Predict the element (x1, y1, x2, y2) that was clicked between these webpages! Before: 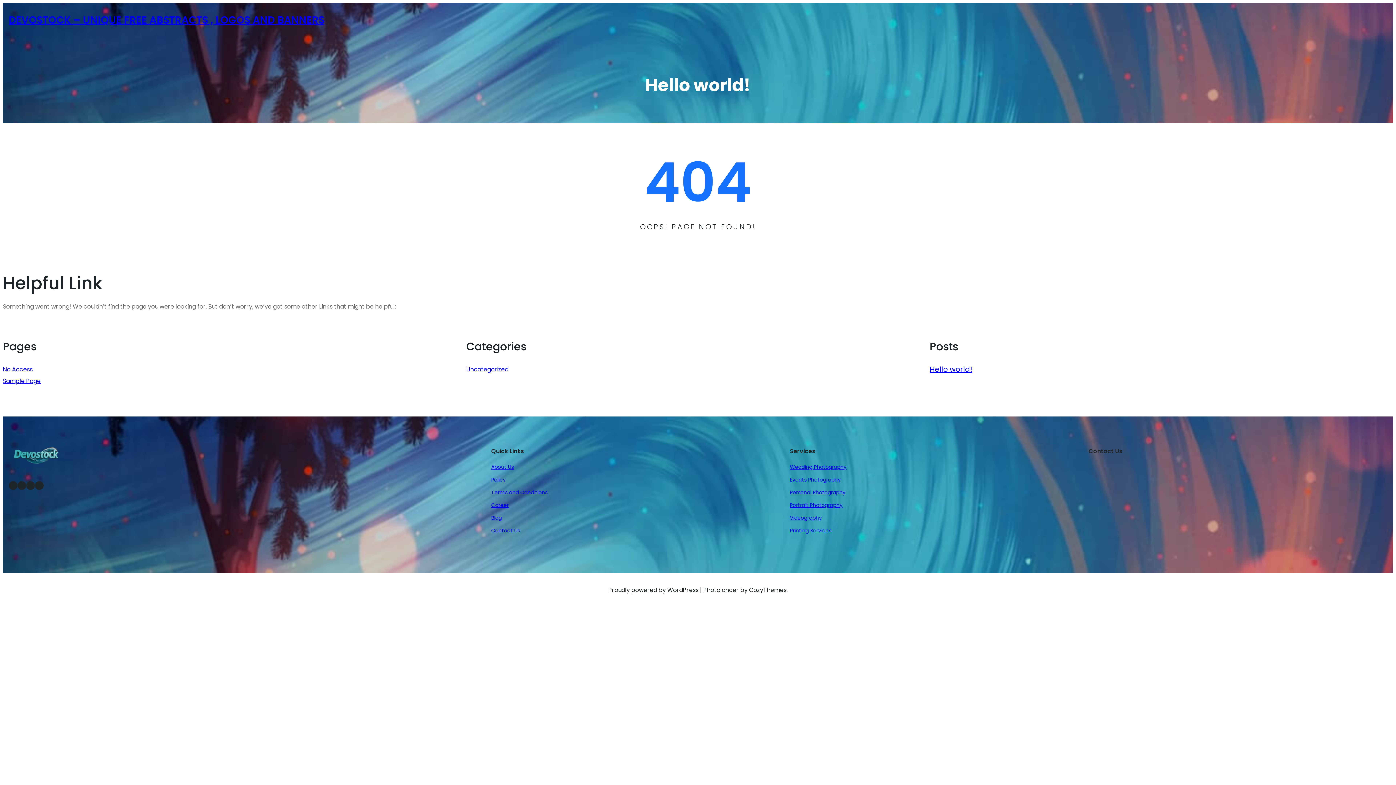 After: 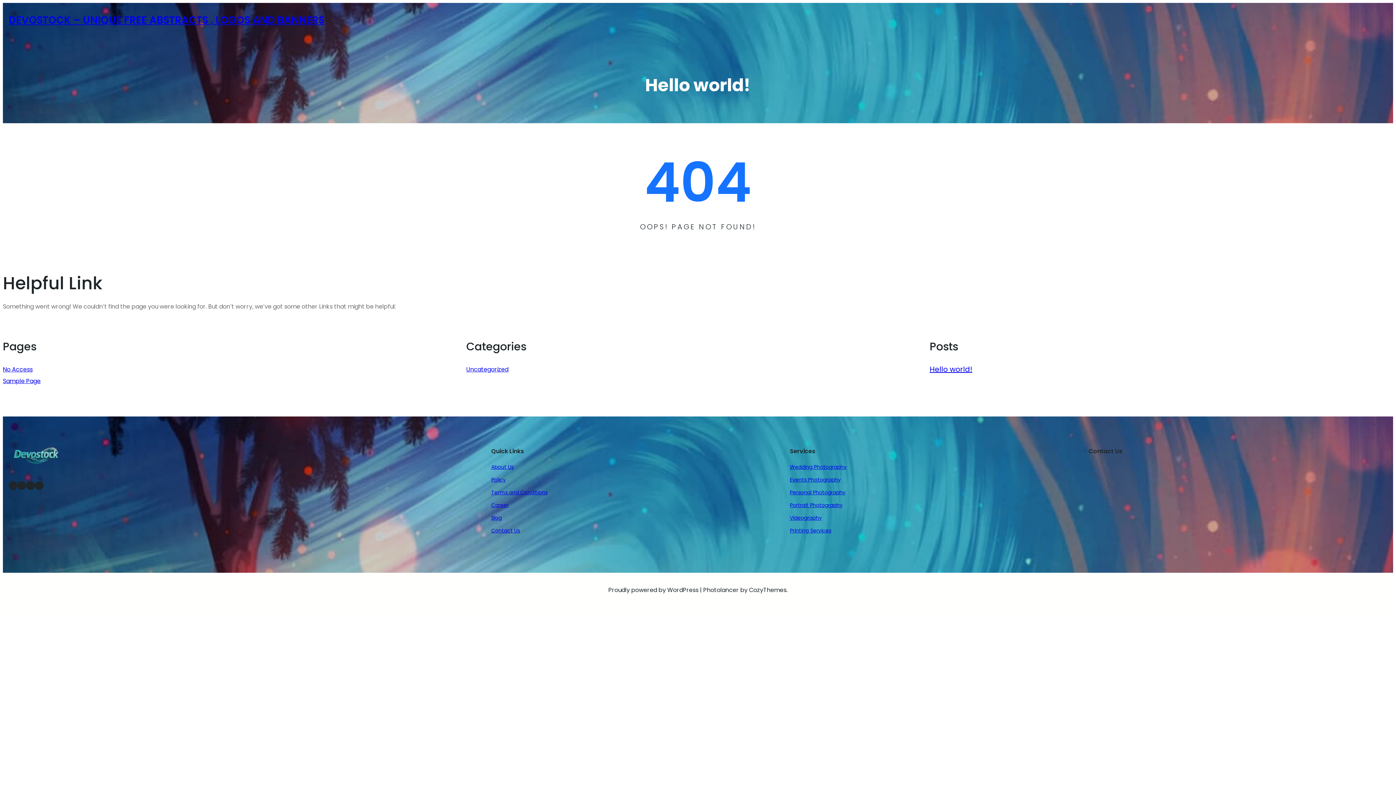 Action: label: Career bbox: (491, 501, 508, 509)